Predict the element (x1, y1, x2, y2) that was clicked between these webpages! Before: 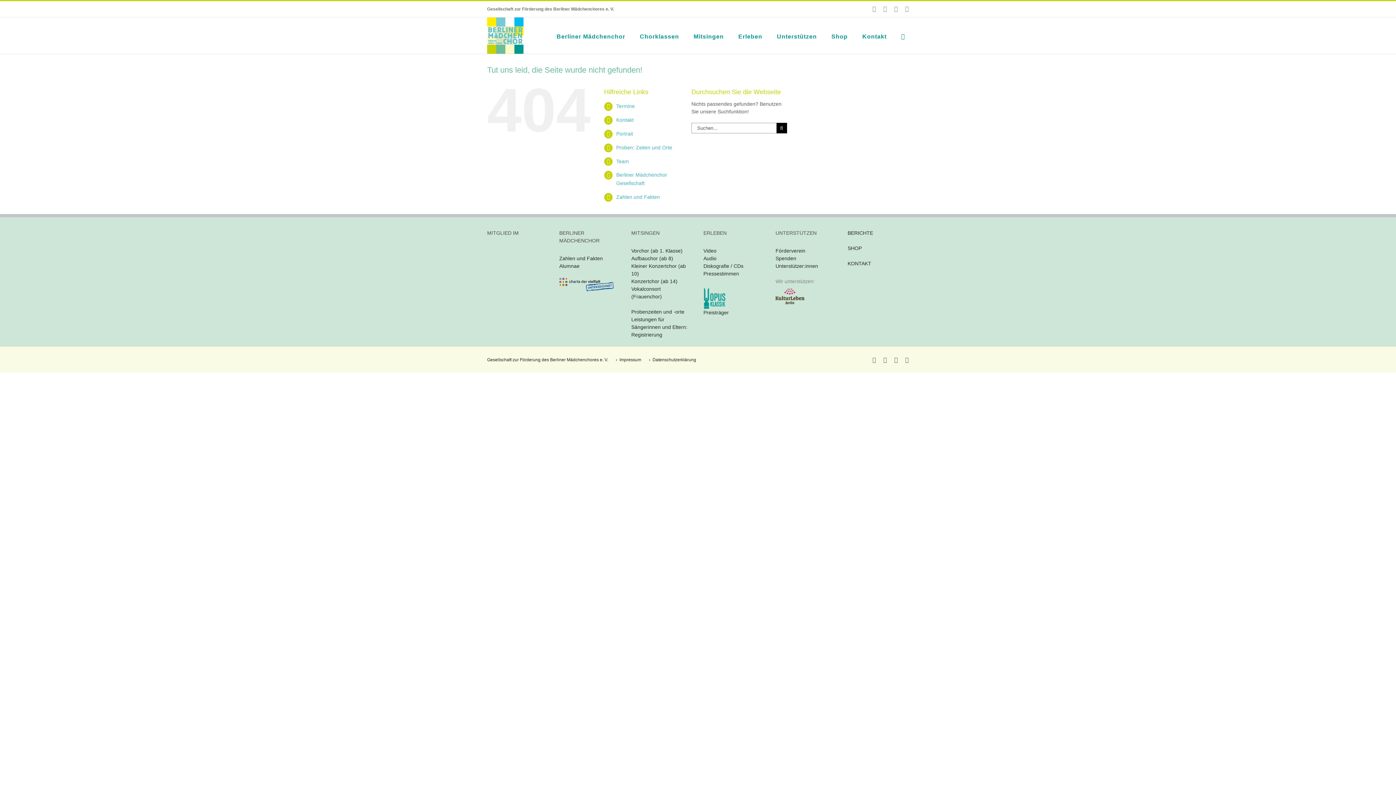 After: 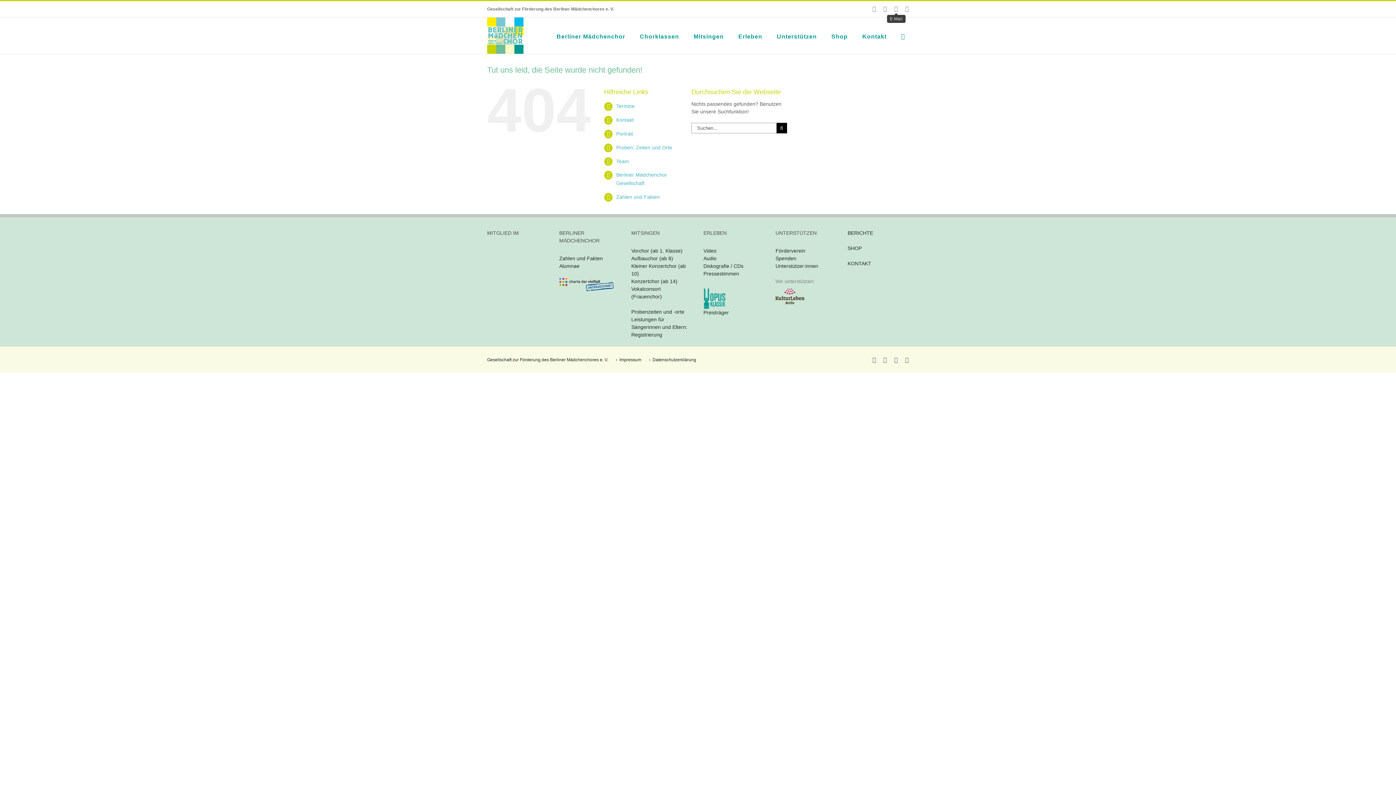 Action: bbox: (894, 6, 898, 12) label: E-Mail